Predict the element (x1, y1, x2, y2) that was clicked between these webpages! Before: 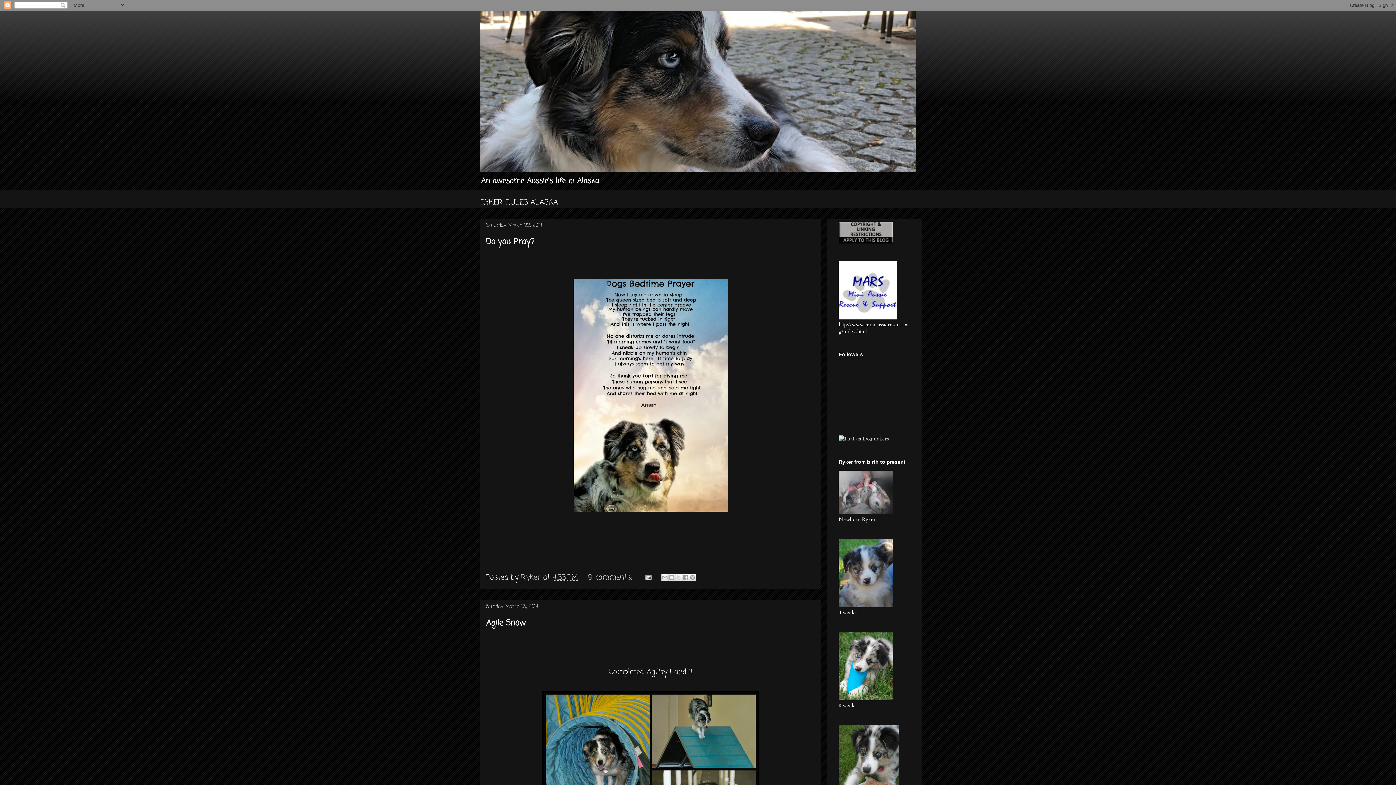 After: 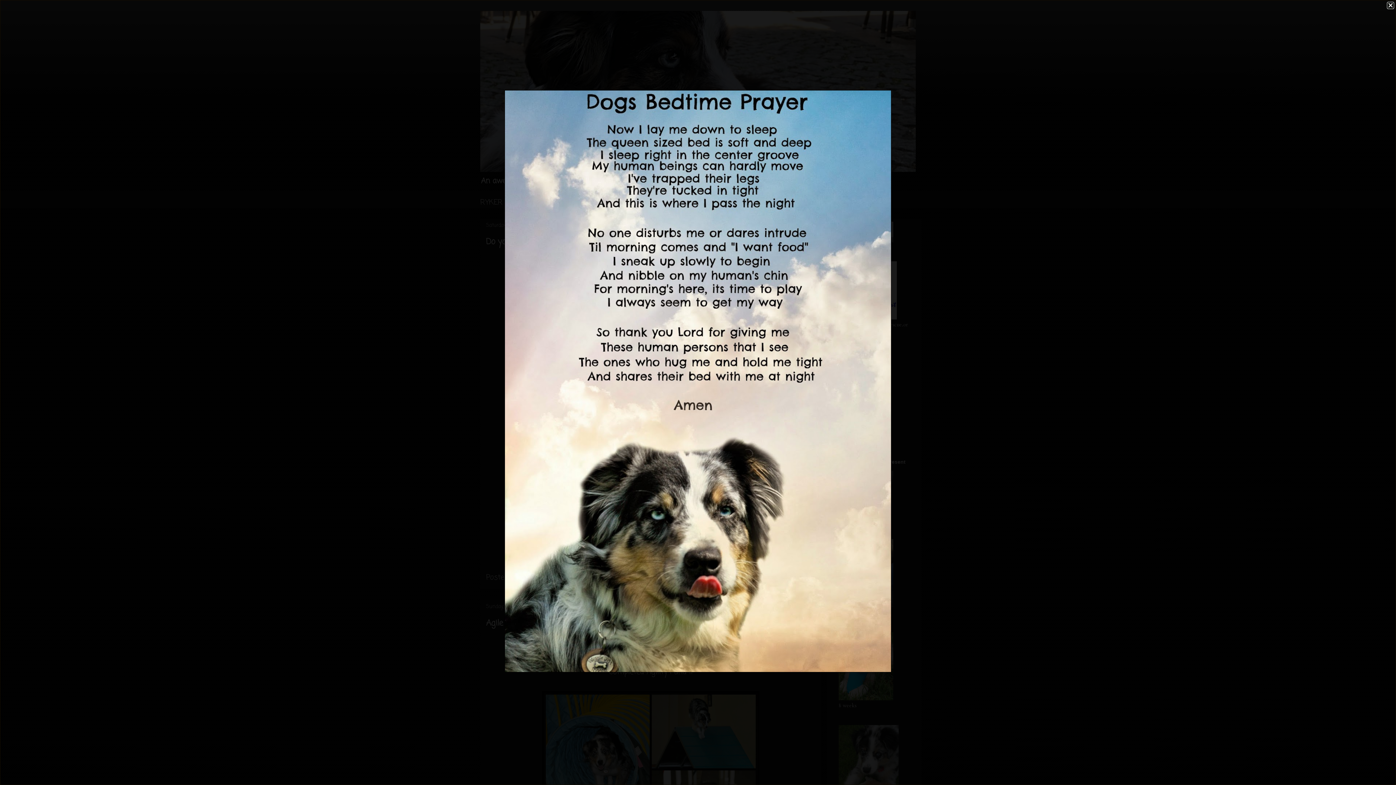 Action: bbox: (570, 507, 731, 518)